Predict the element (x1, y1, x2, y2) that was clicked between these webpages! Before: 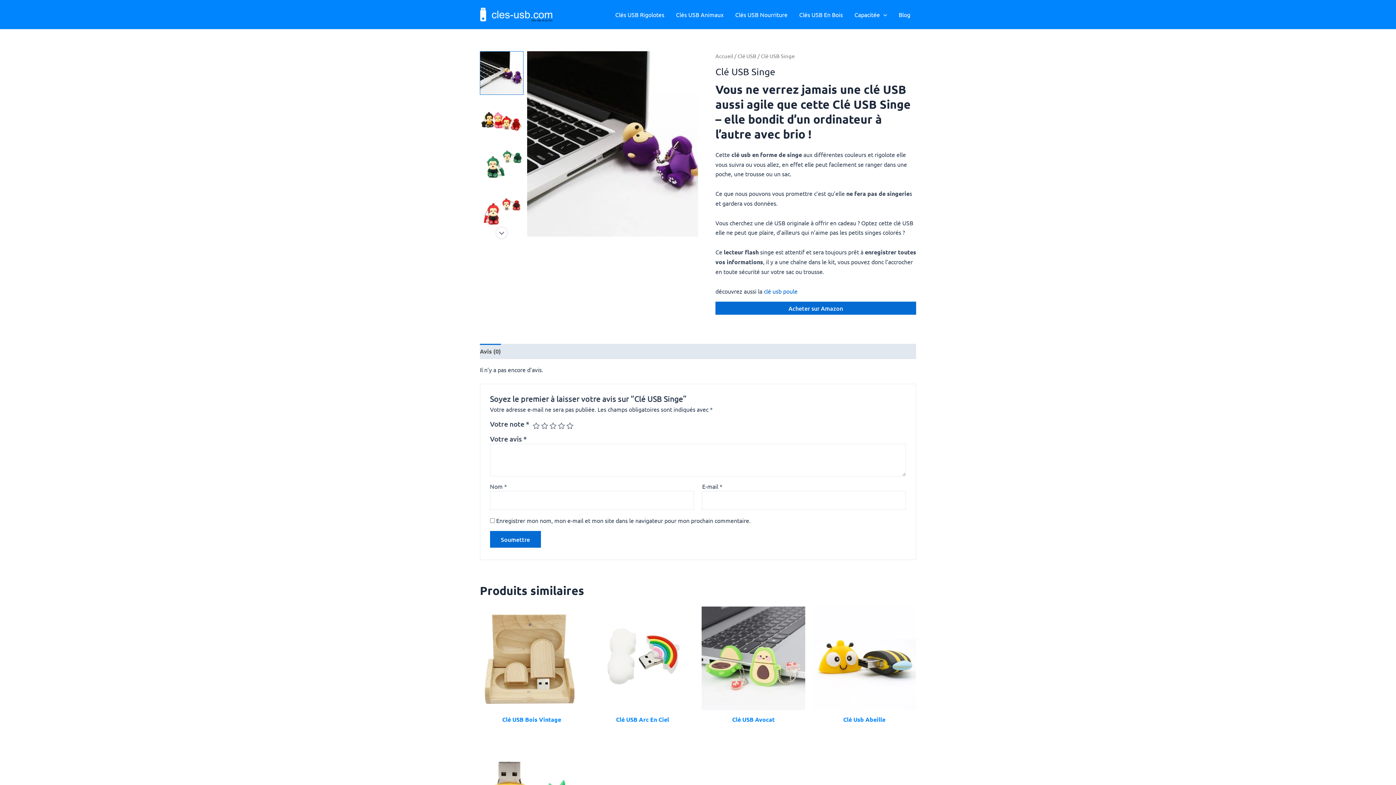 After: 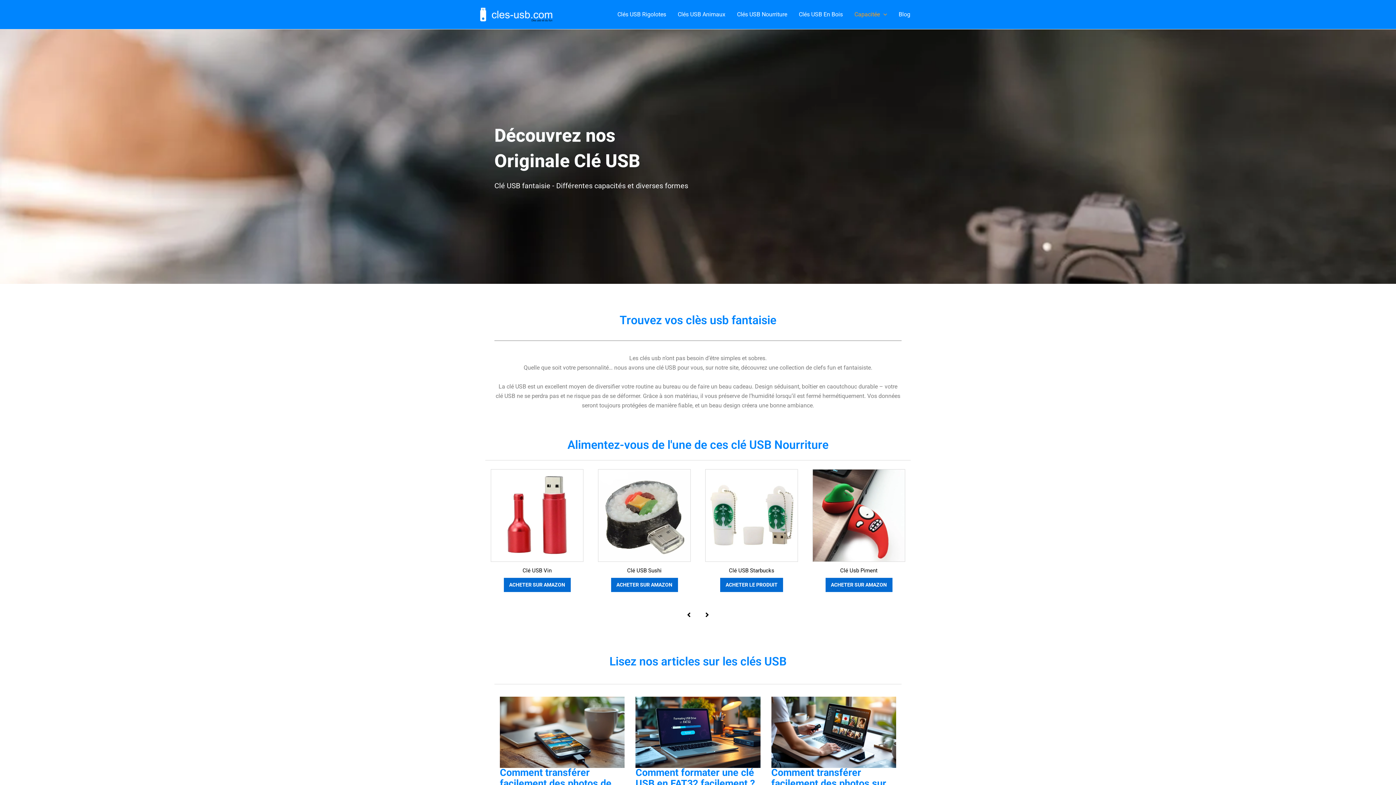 Action: label: Accueil bbox: (715, 52, 733, 59)